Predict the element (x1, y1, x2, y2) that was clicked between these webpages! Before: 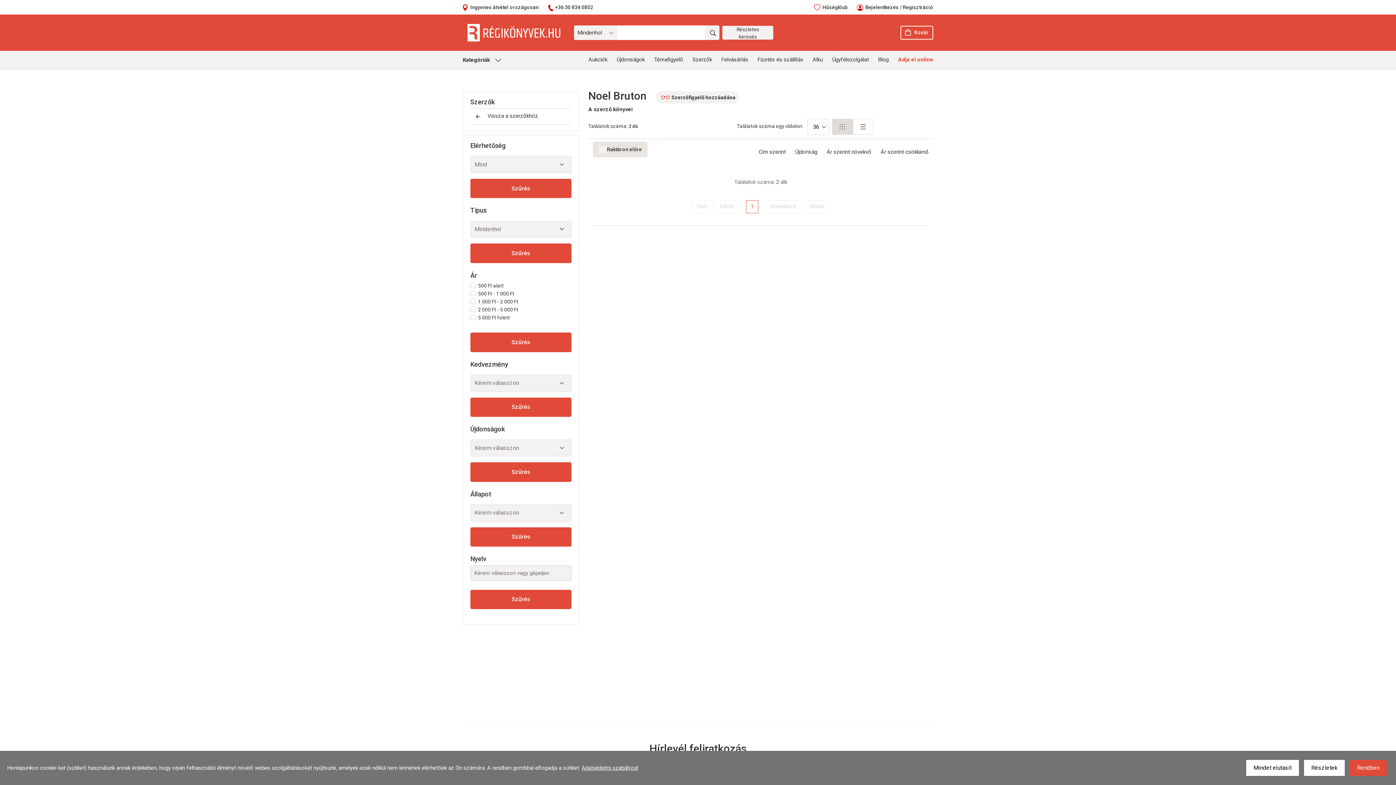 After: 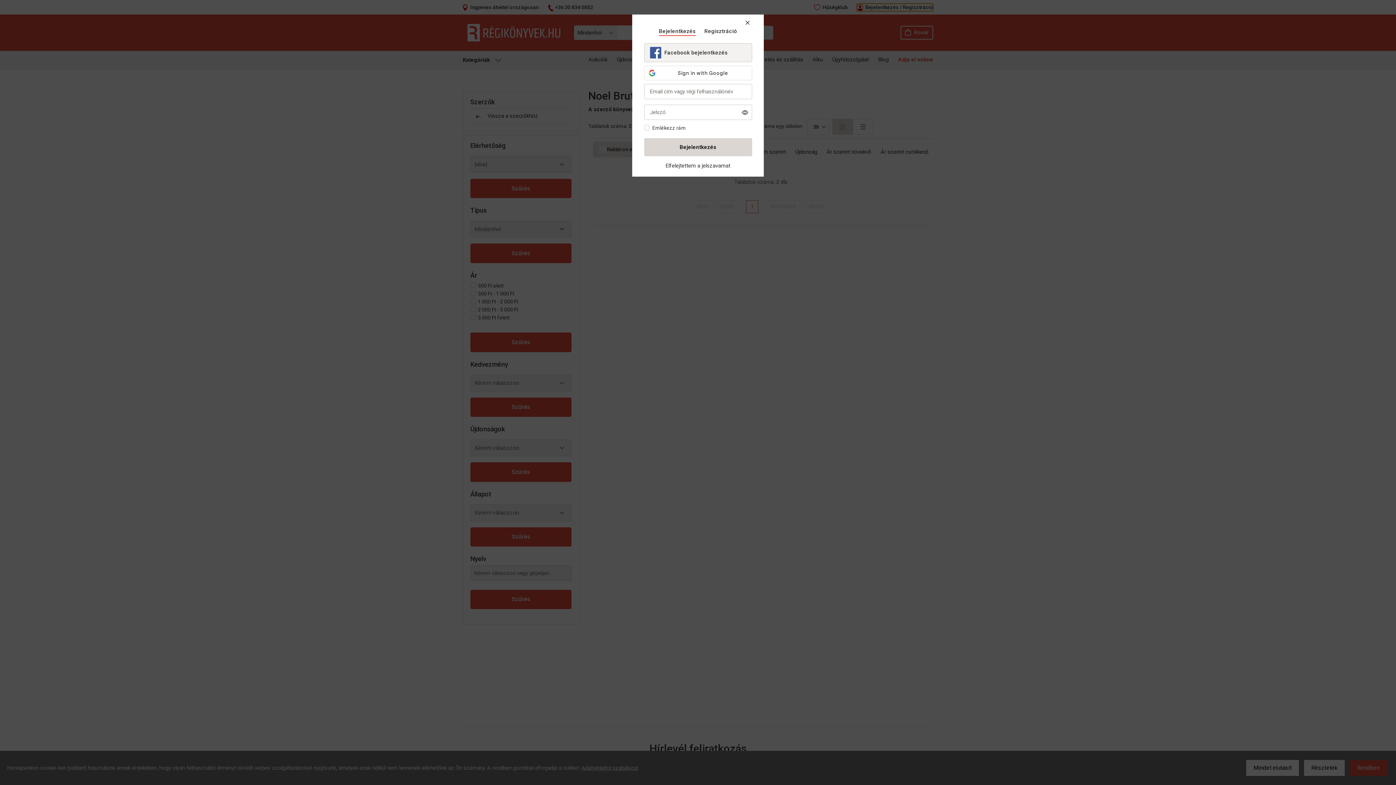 Action: bbox: (857, 3, 933, 11) label: Bejelentkezés / Regisztráció